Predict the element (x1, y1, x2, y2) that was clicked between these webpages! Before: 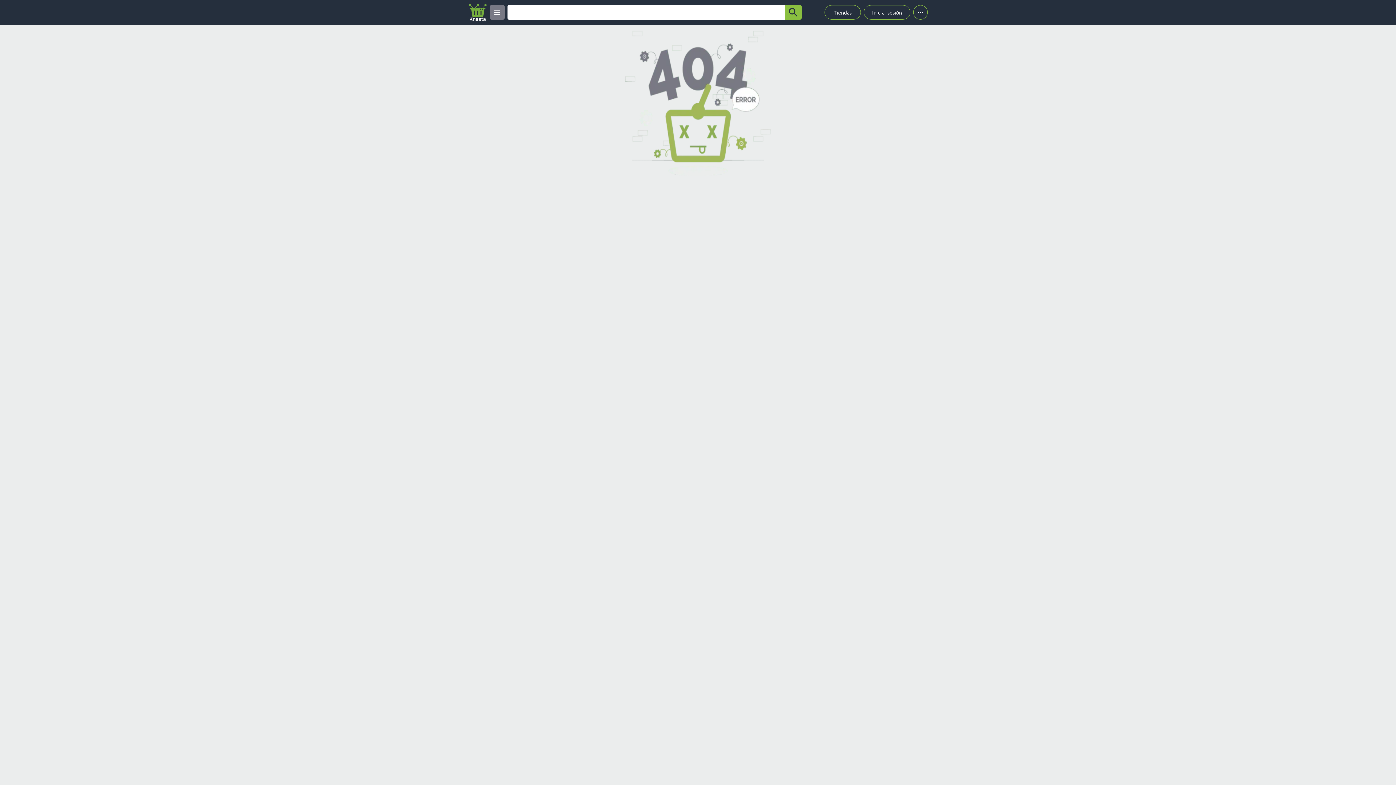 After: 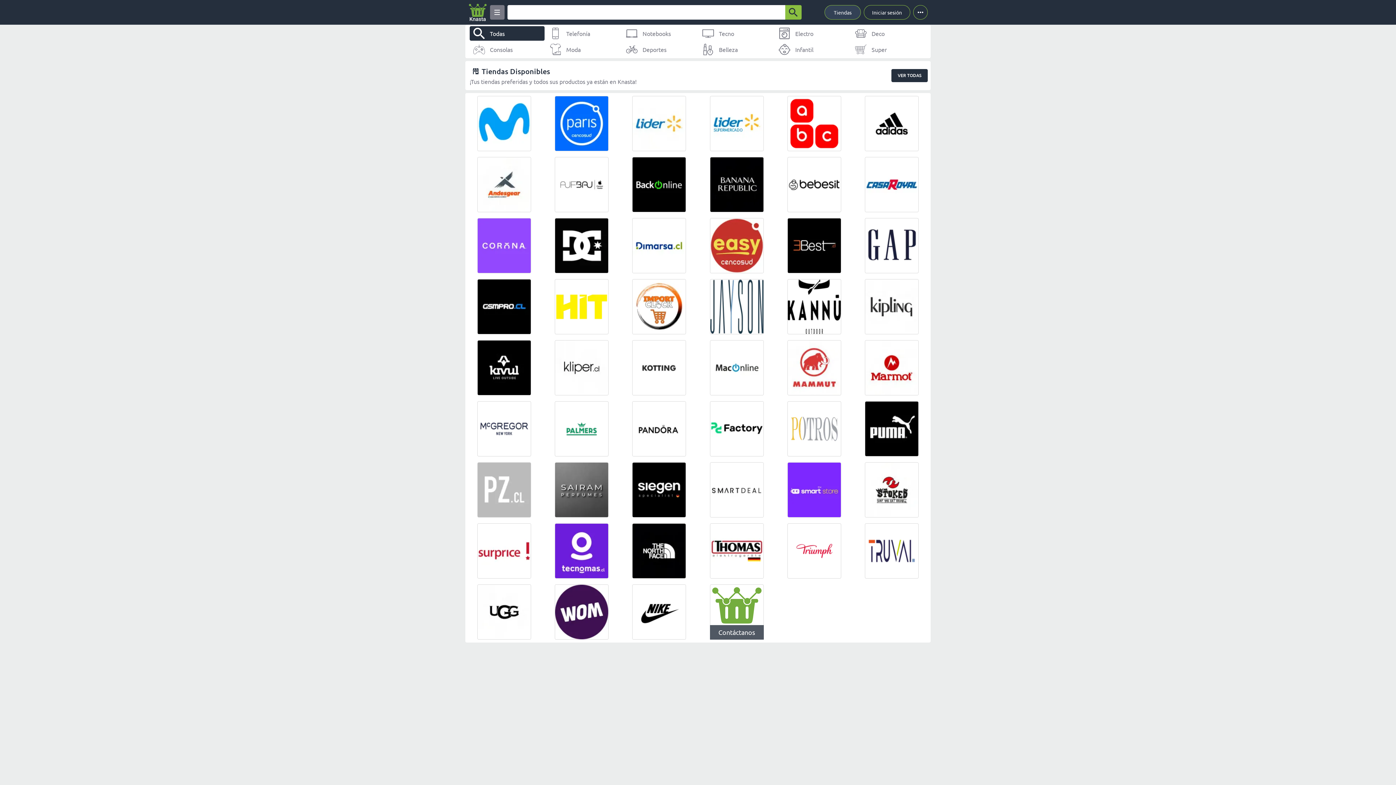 Action: label: Tiendas bbox: (824, 5, 861, 19)